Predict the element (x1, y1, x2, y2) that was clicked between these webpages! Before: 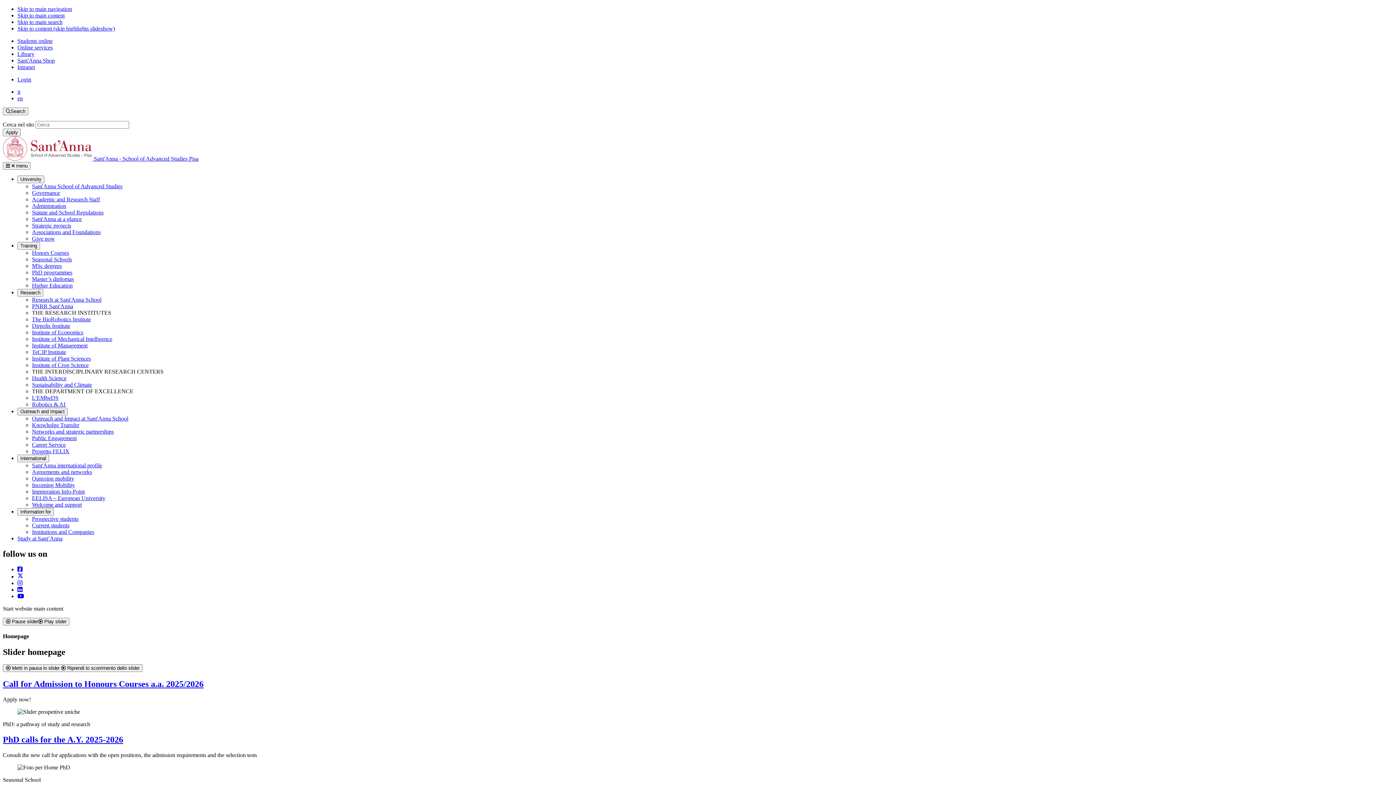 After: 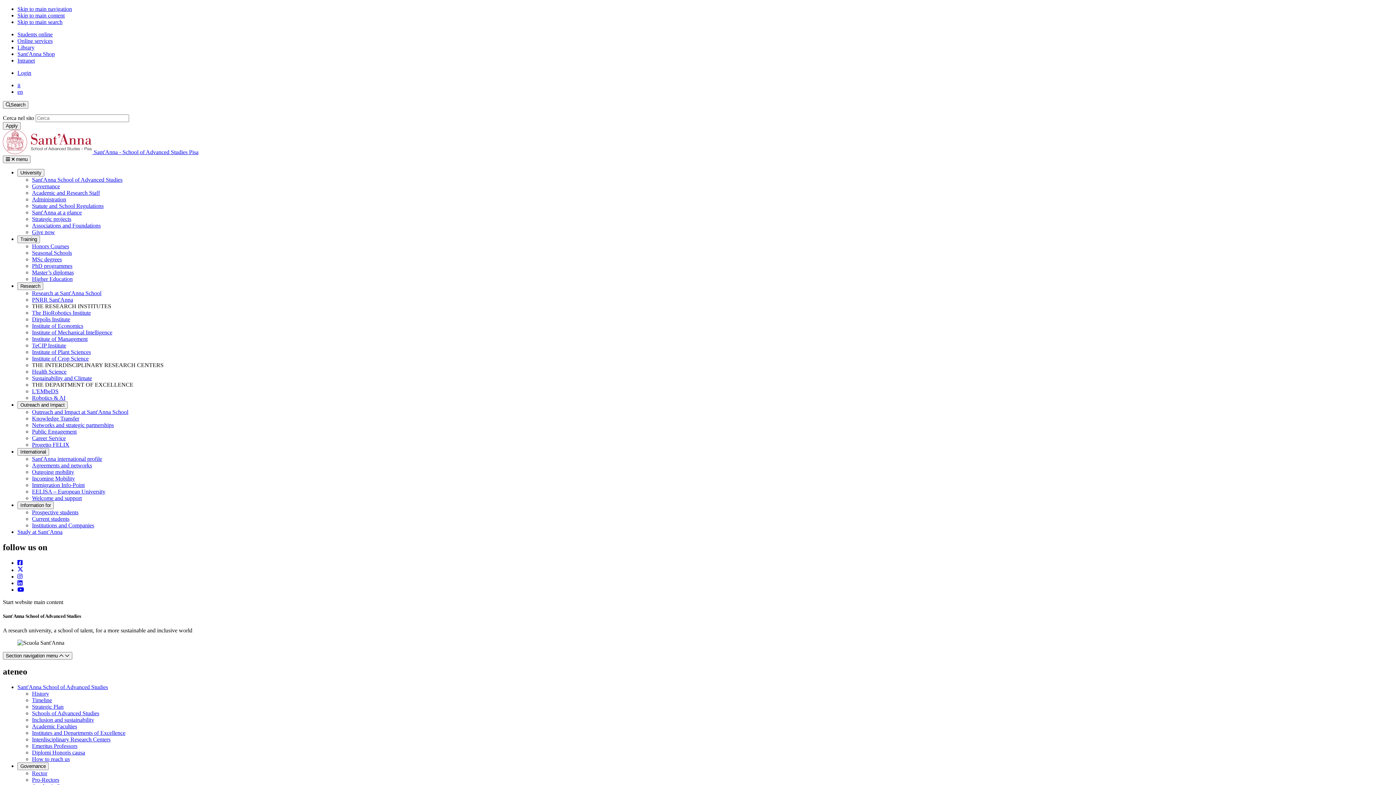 Action: bbox: (32, 183, 122, 189) label: Sant'Anna School of Advanced Studies